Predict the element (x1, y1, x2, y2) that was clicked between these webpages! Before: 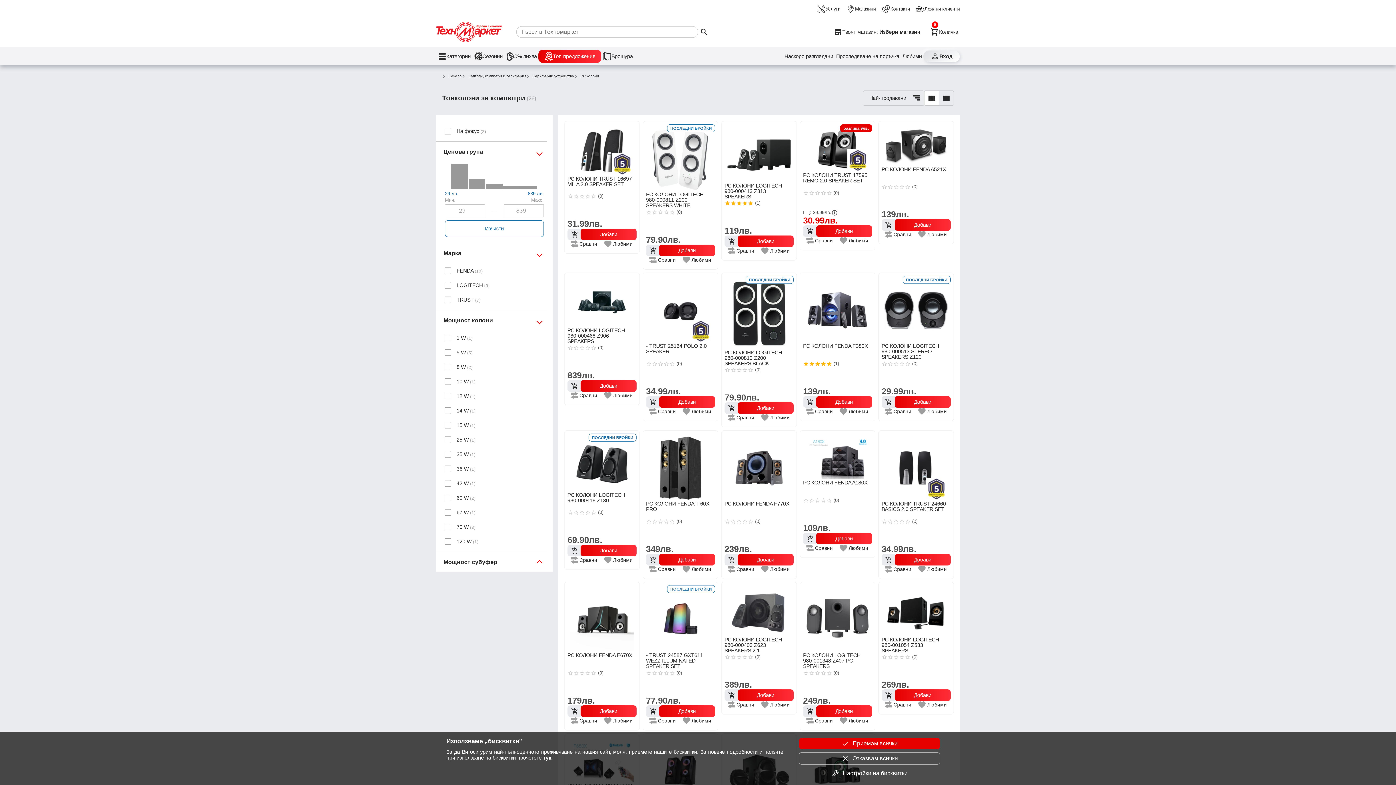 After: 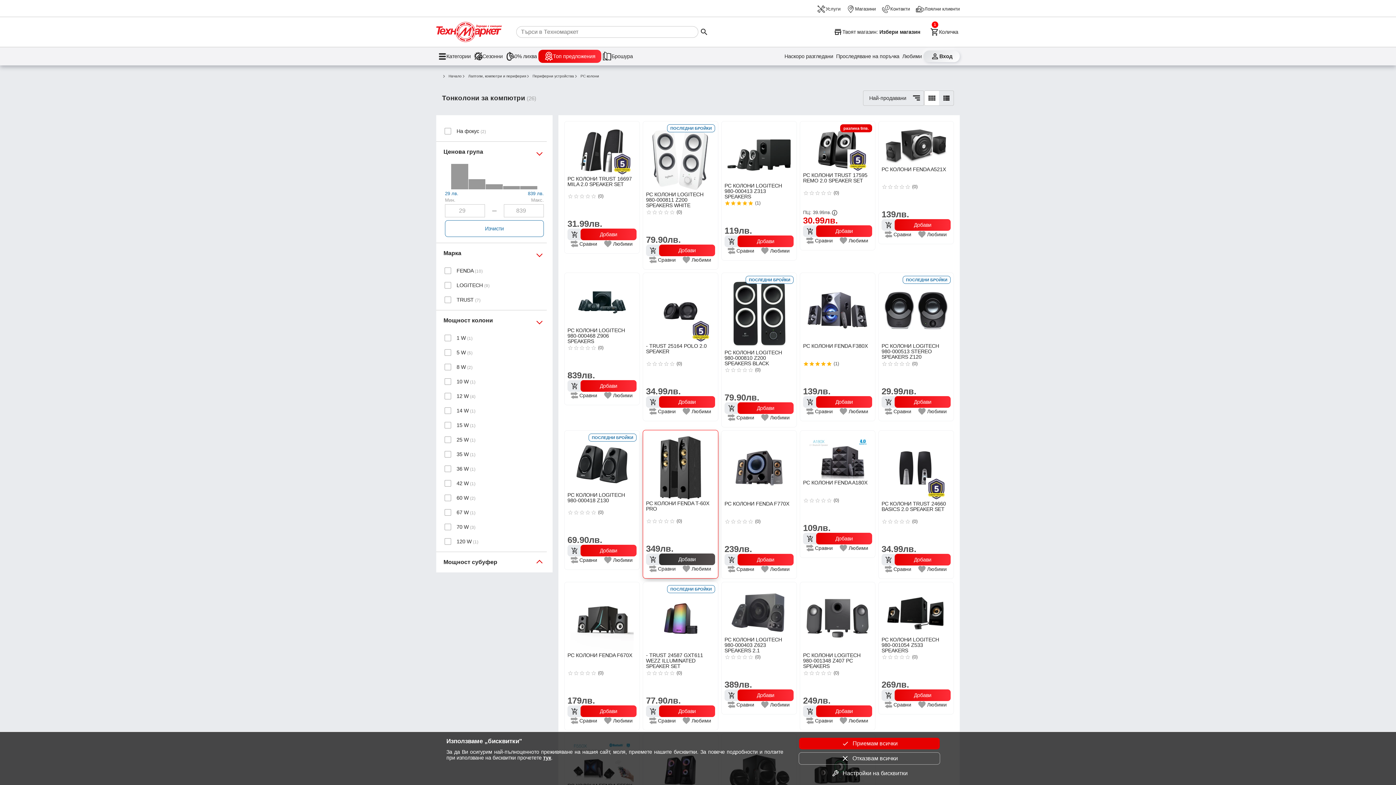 Action: bbox: (646, 554, 715, 565) label: Добави